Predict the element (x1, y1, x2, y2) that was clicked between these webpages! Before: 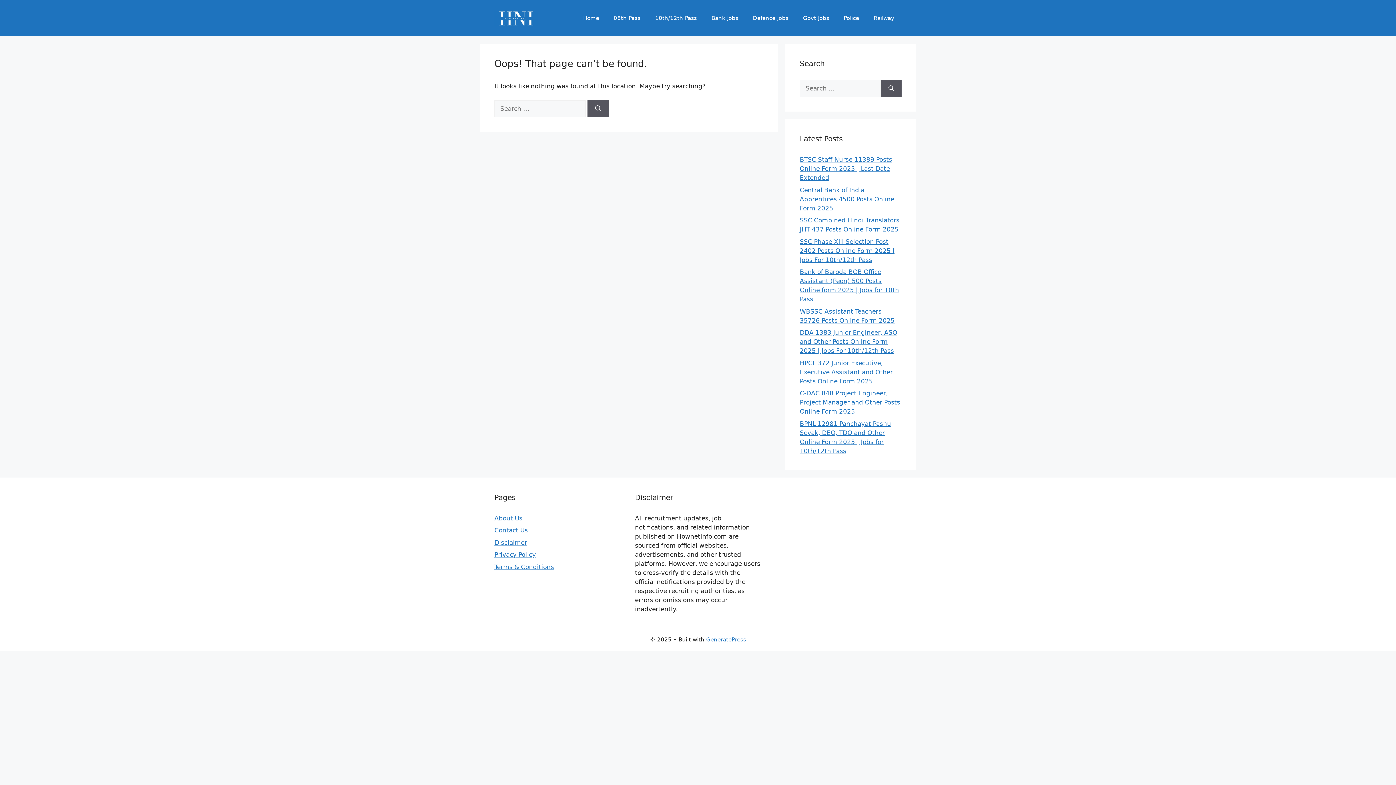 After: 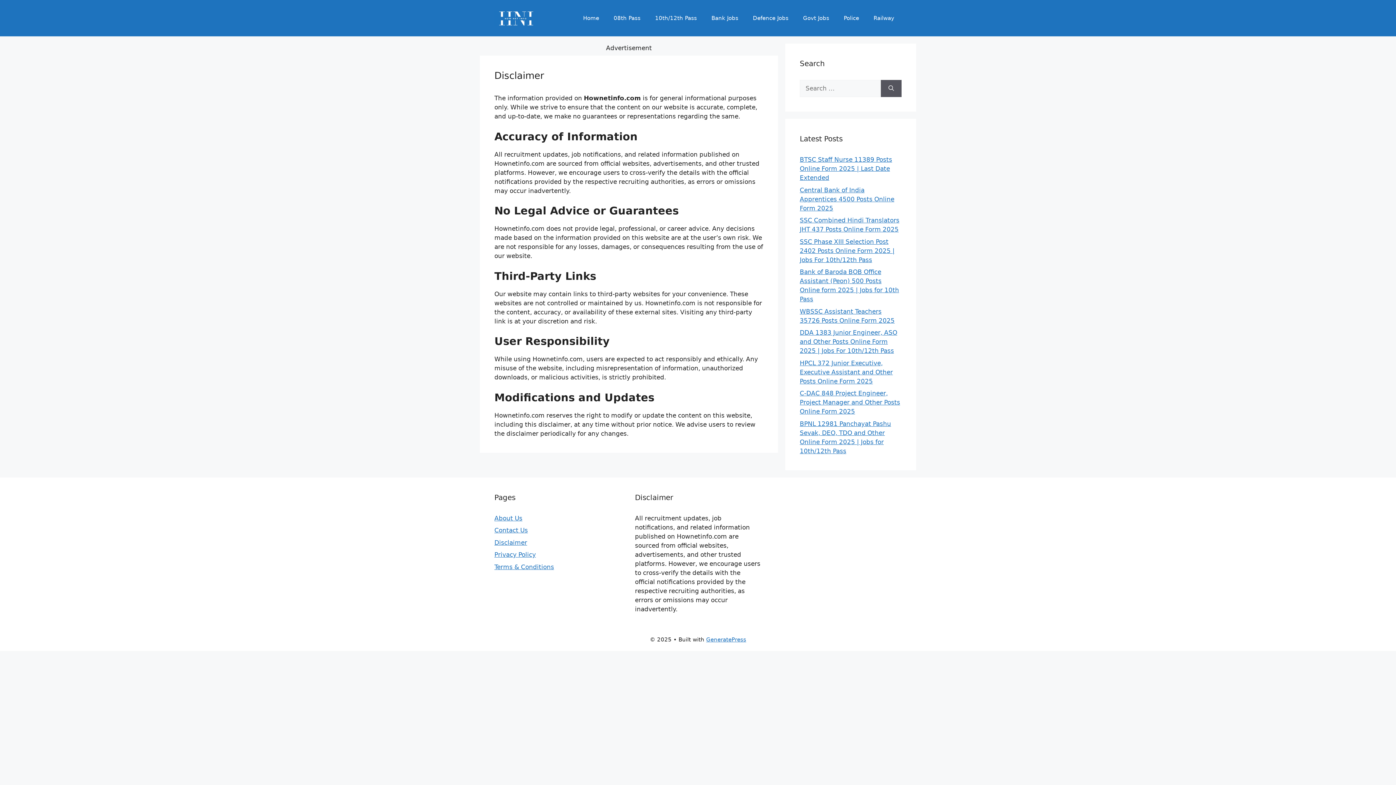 Action: label: Disclaimer bbox: (494, 539, 527, 546)